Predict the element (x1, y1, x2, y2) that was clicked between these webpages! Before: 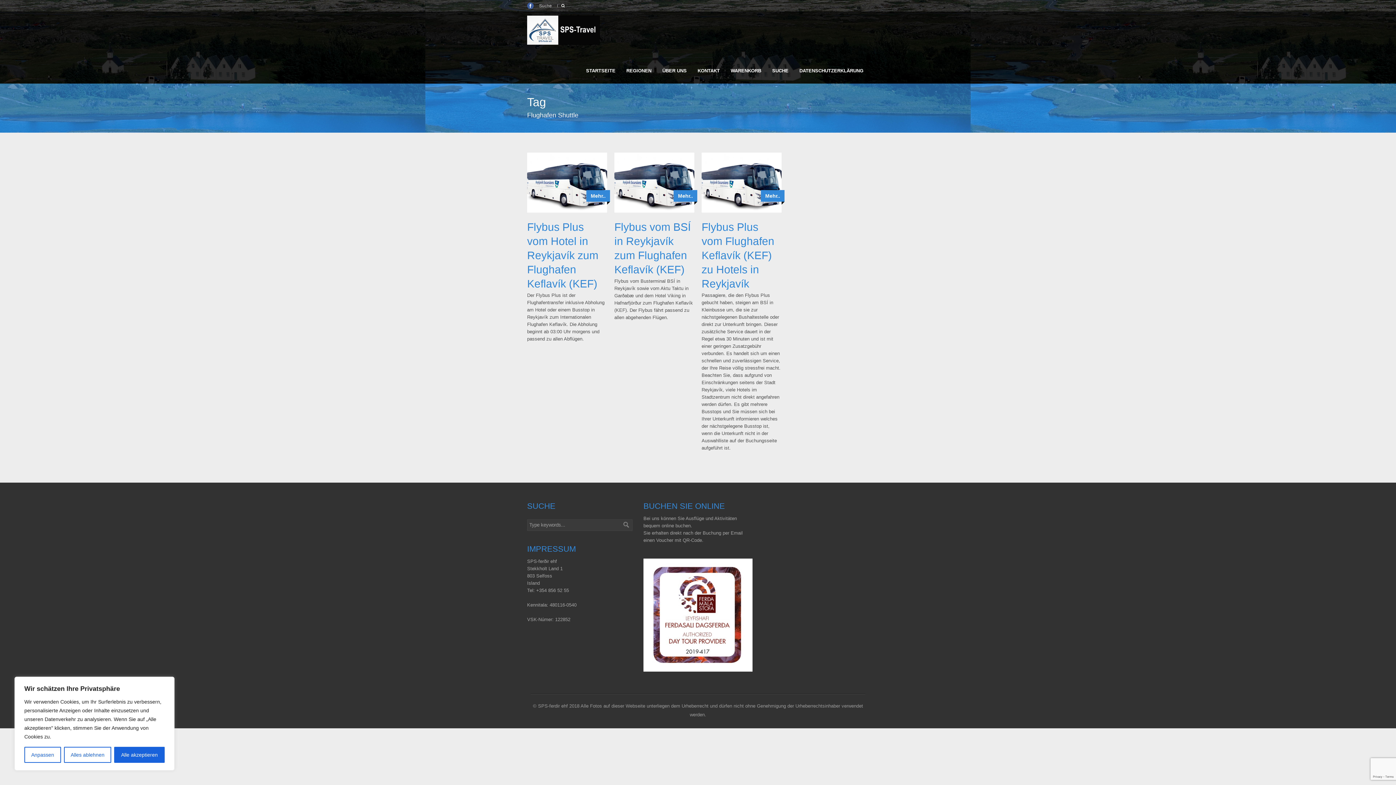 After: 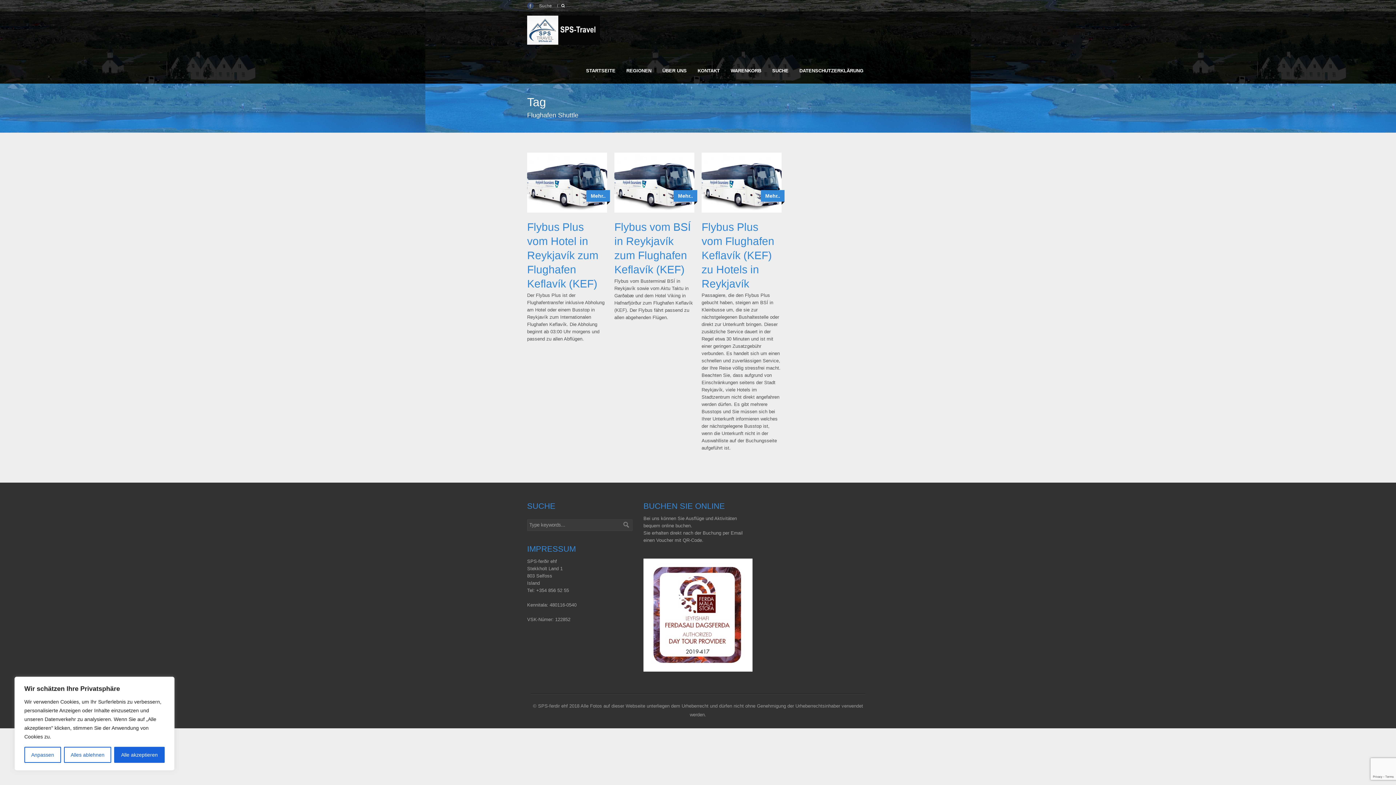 Action: bbox: (527, 2, 533, 9)